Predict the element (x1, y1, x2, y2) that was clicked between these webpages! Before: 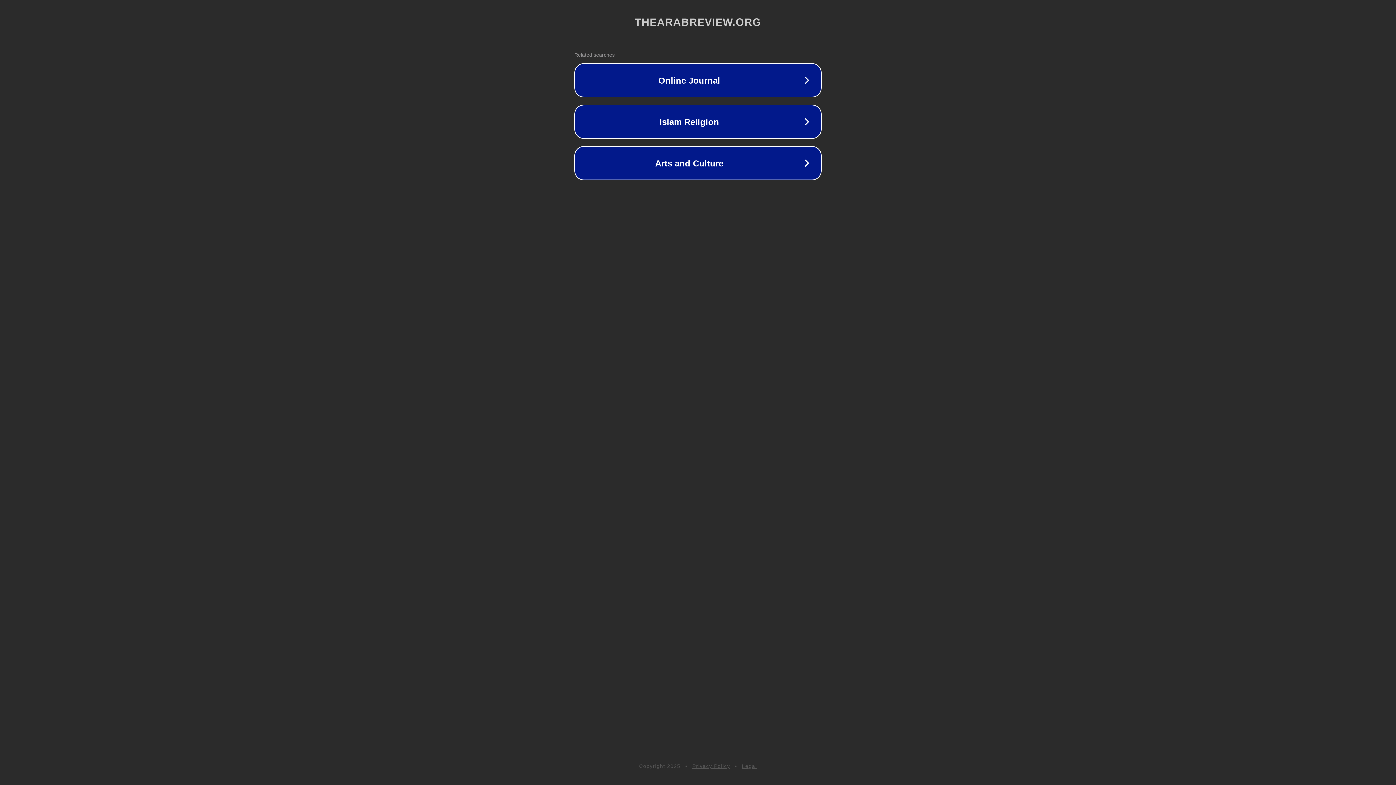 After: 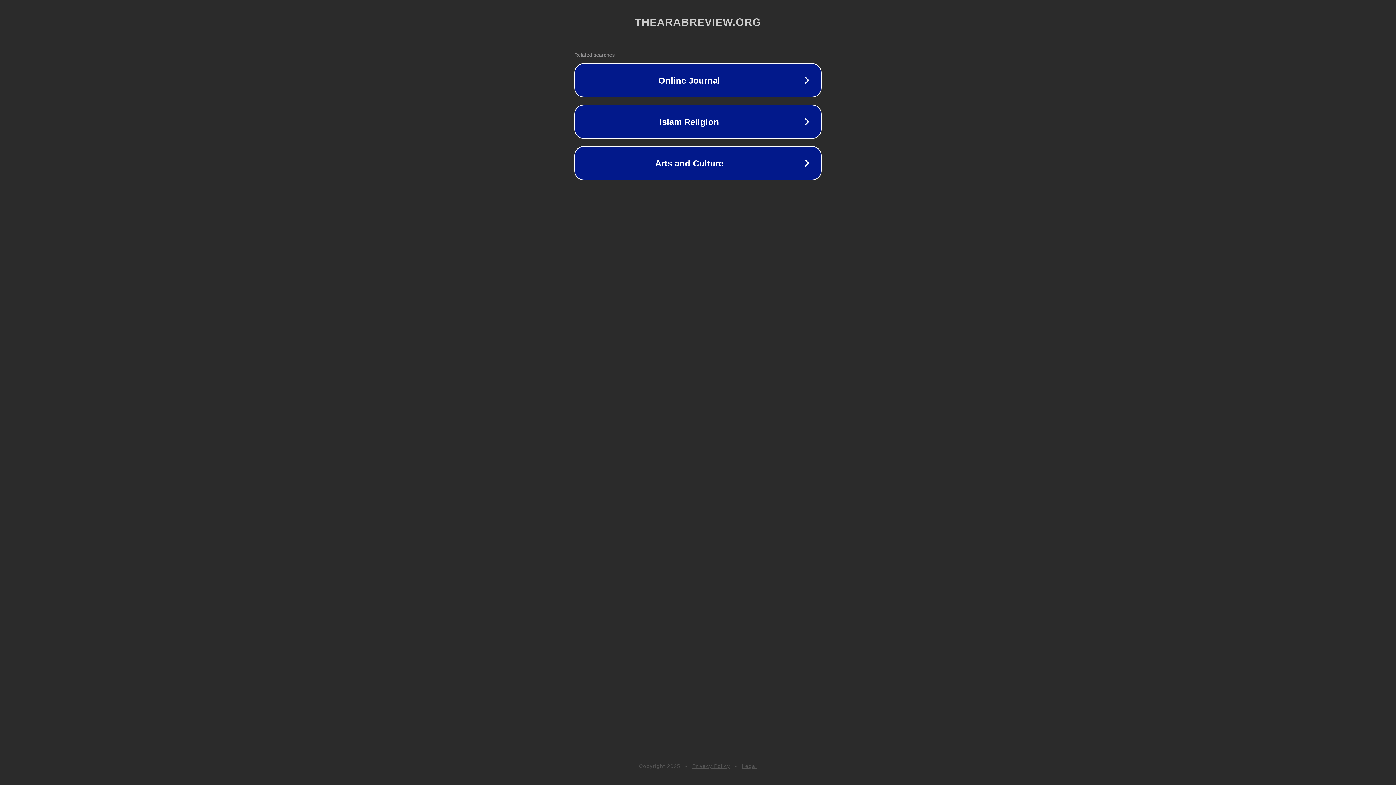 Action: bbox: (742, 763, 757, 769) label: Legal